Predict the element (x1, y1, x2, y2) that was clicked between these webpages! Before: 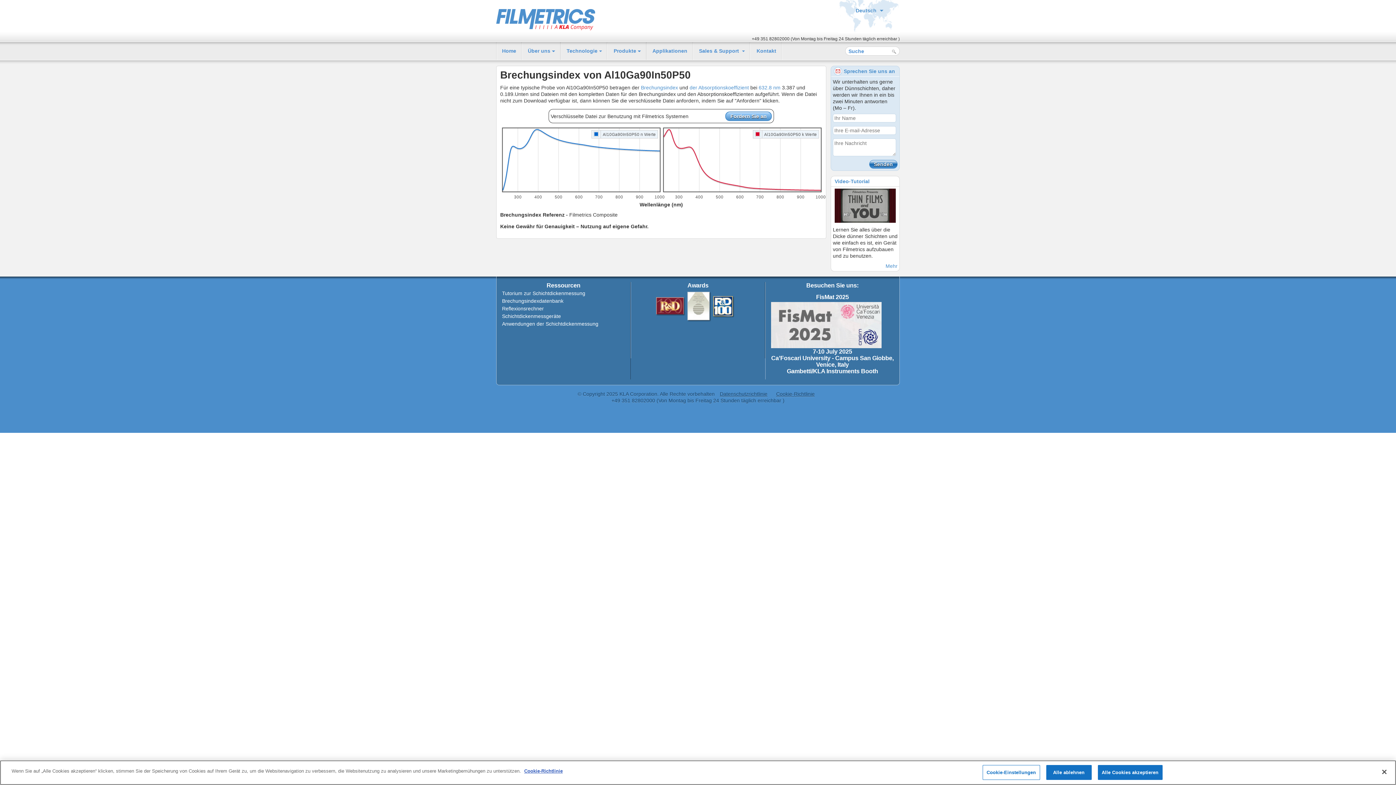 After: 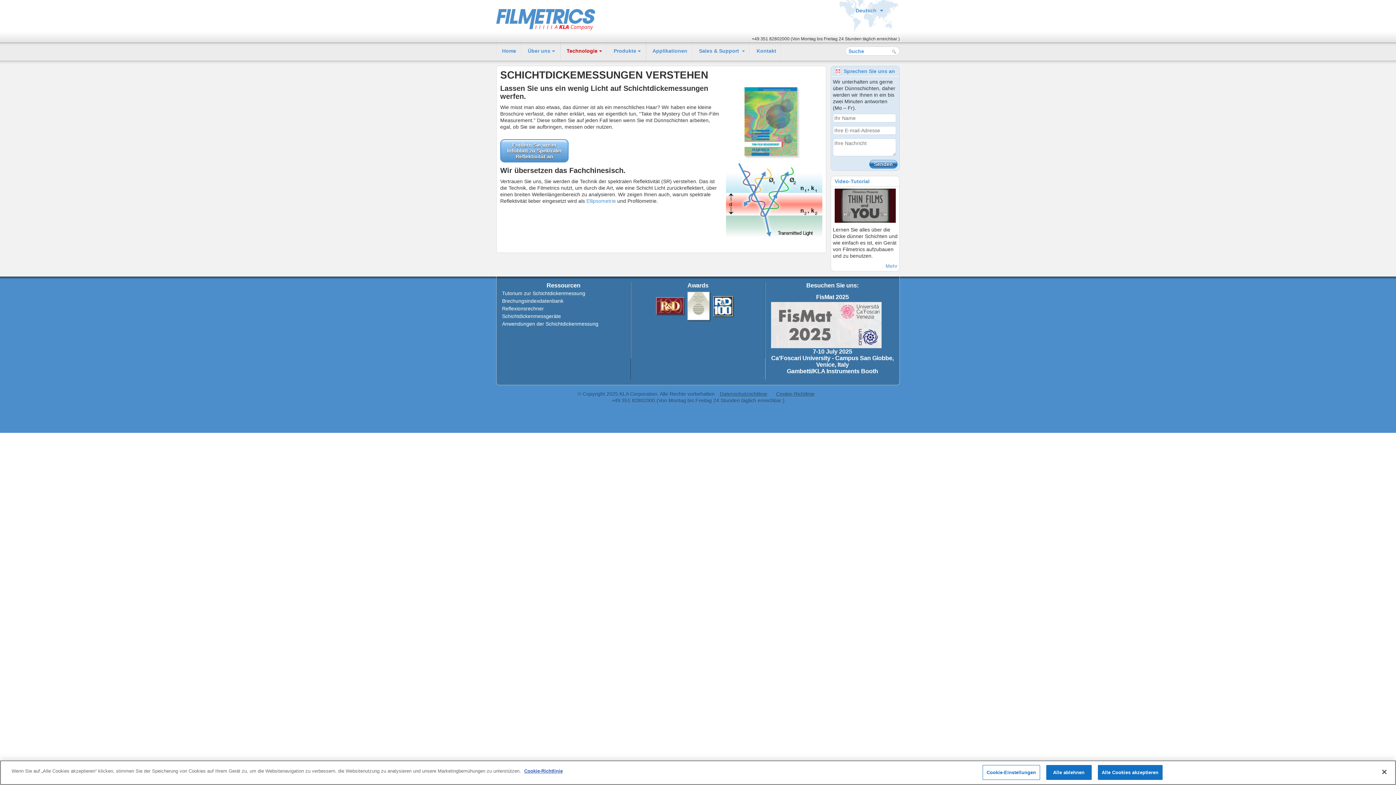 Action: label: Tutorium zur Schichtdickenmessung bbox: (502, 290, 585, 296)